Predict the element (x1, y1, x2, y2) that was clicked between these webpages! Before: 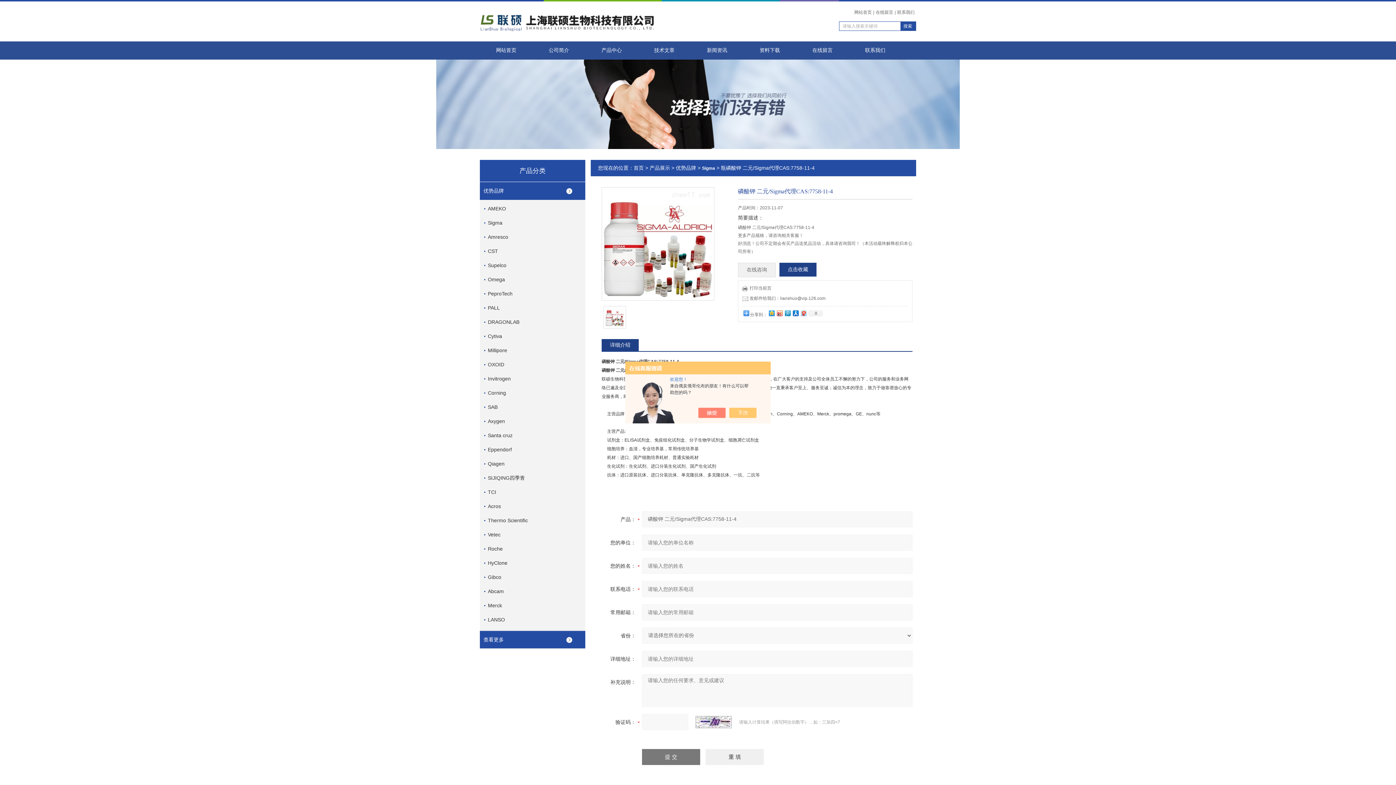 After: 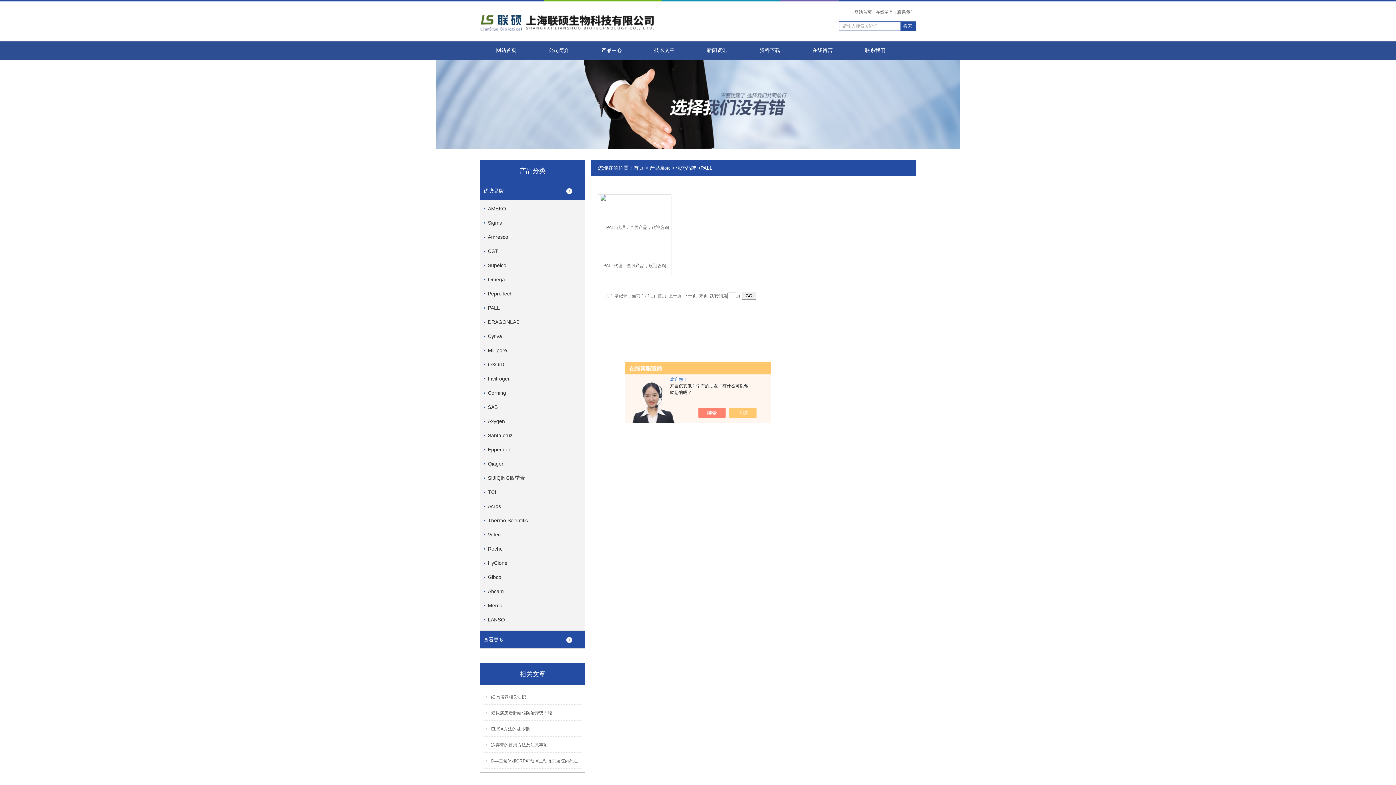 Action: bbox: (484, 299, 589, 316) label: PALL